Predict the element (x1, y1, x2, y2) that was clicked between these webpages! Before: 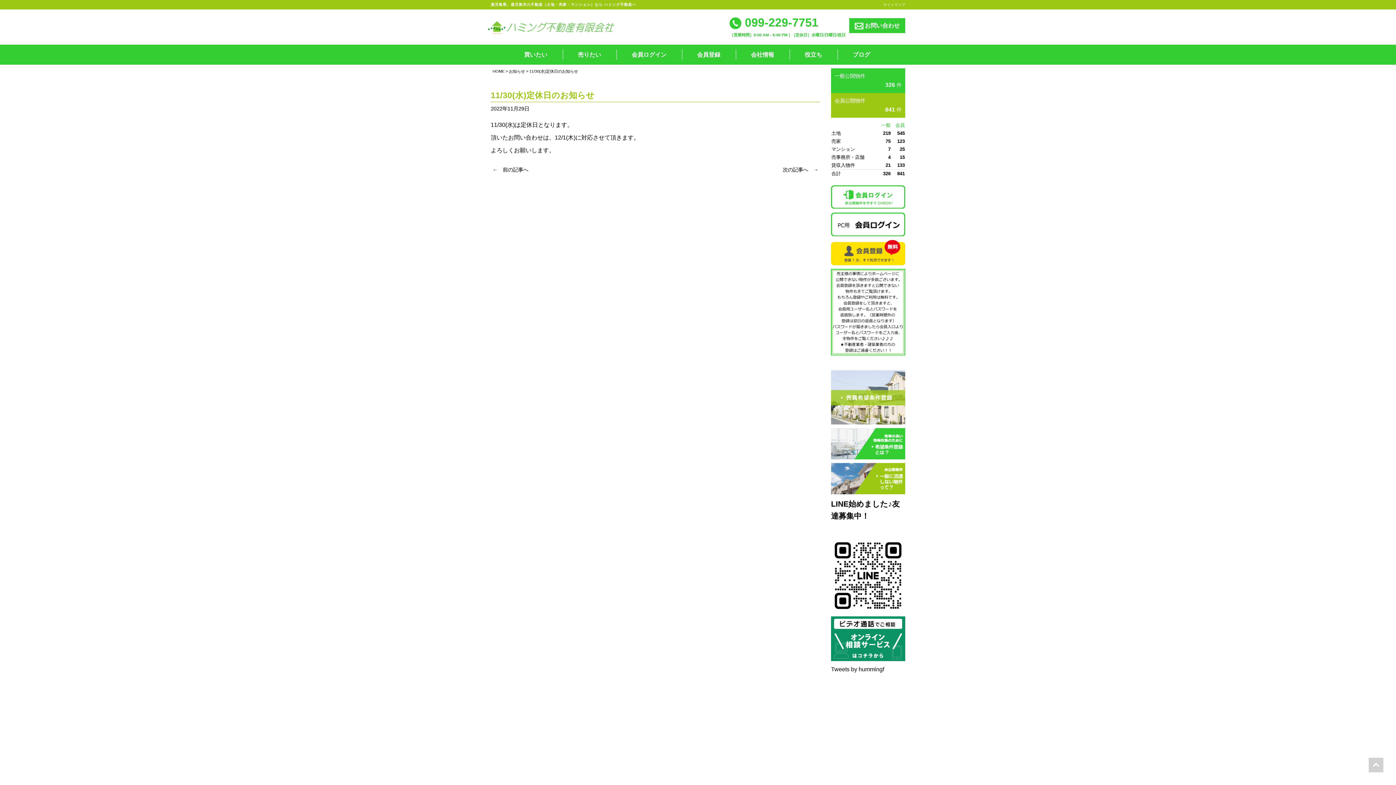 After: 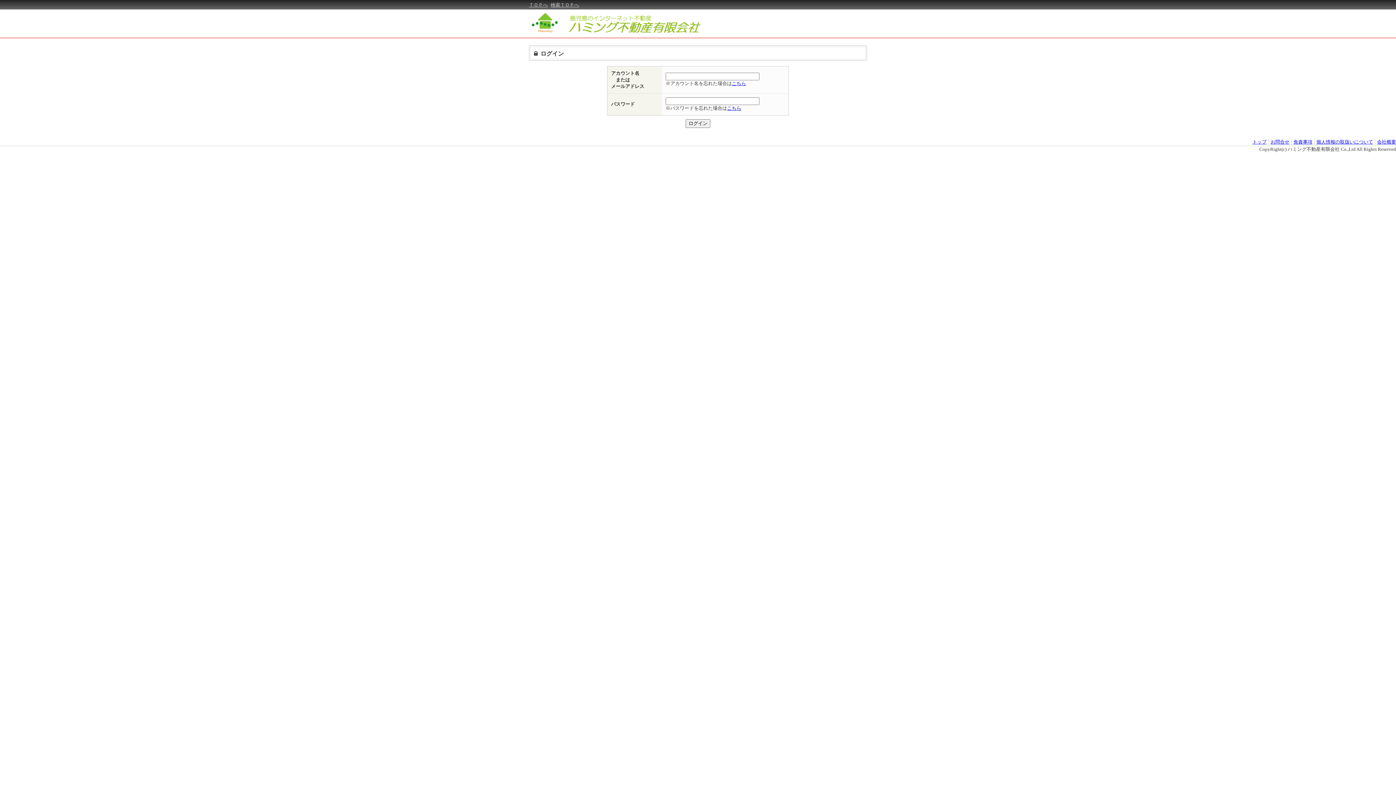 Action: bbox: (831, 185, 905, 208)